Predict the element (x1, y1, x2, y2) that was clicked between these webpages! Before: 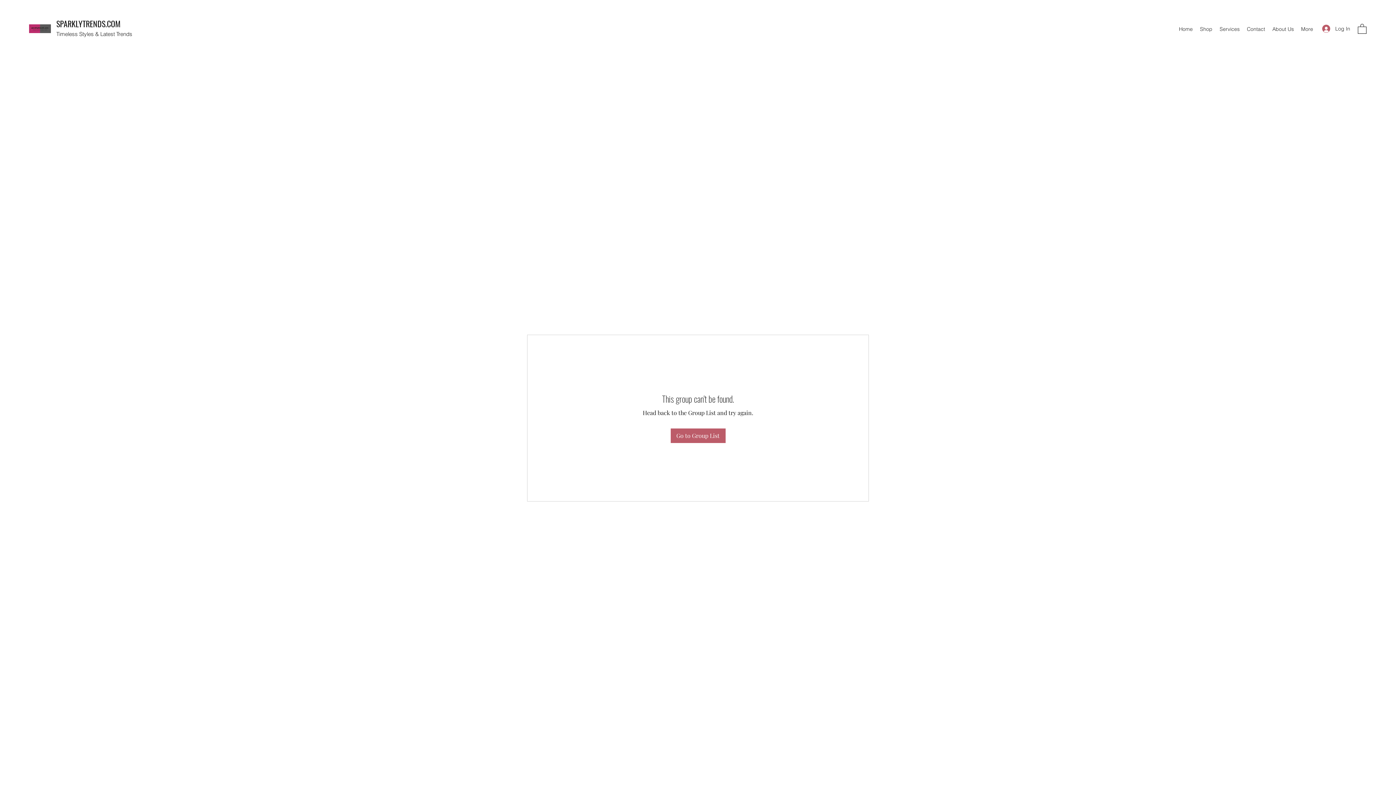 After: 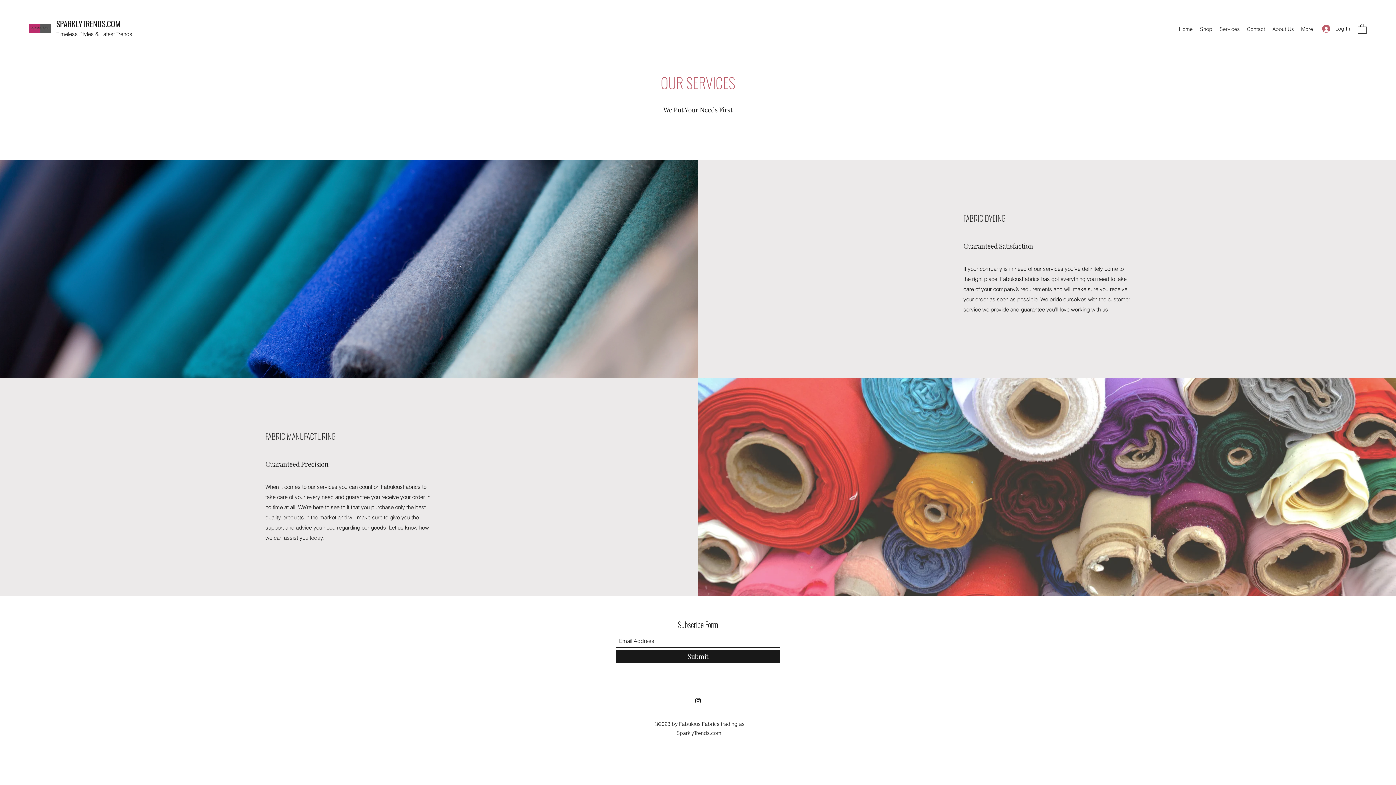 Action: label: Services bbox: (1216, 23, 1243, 34)